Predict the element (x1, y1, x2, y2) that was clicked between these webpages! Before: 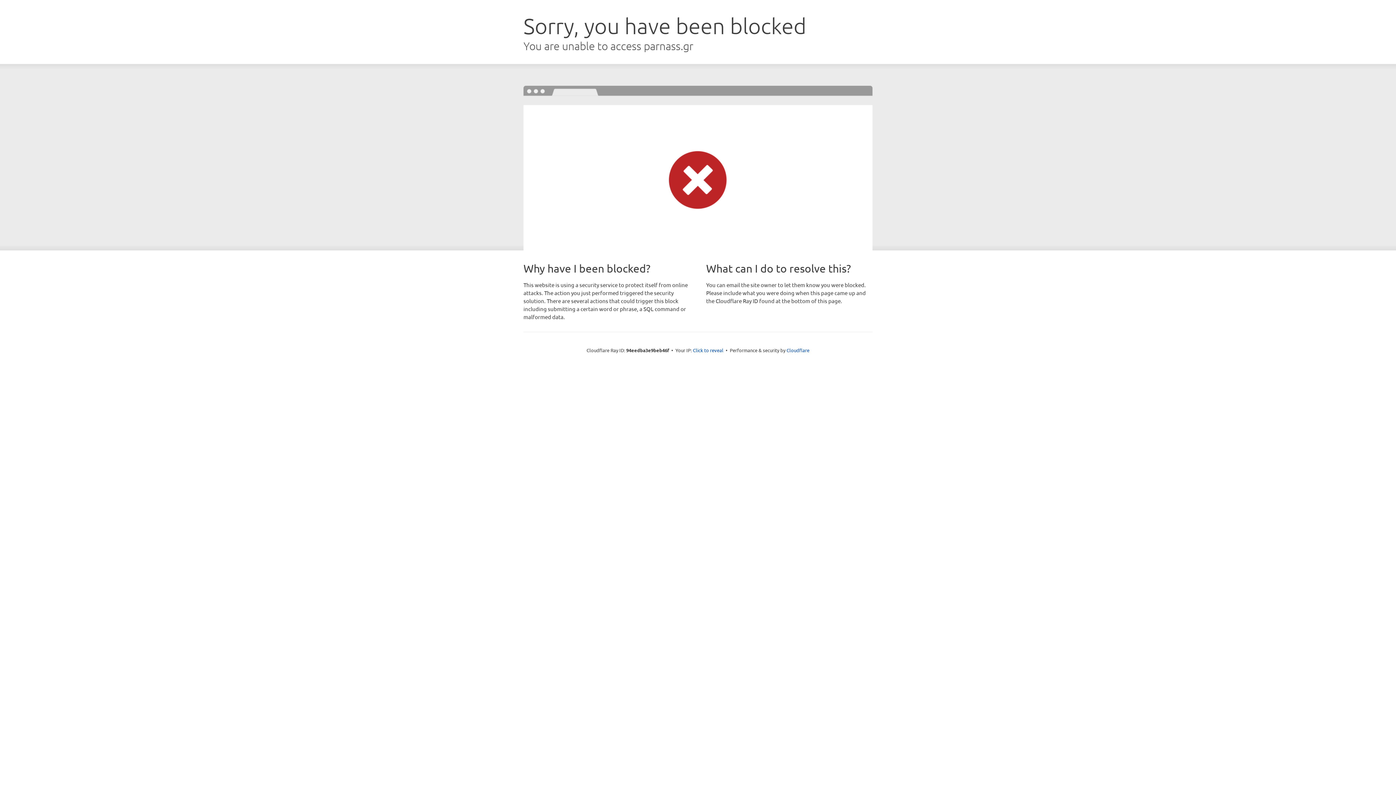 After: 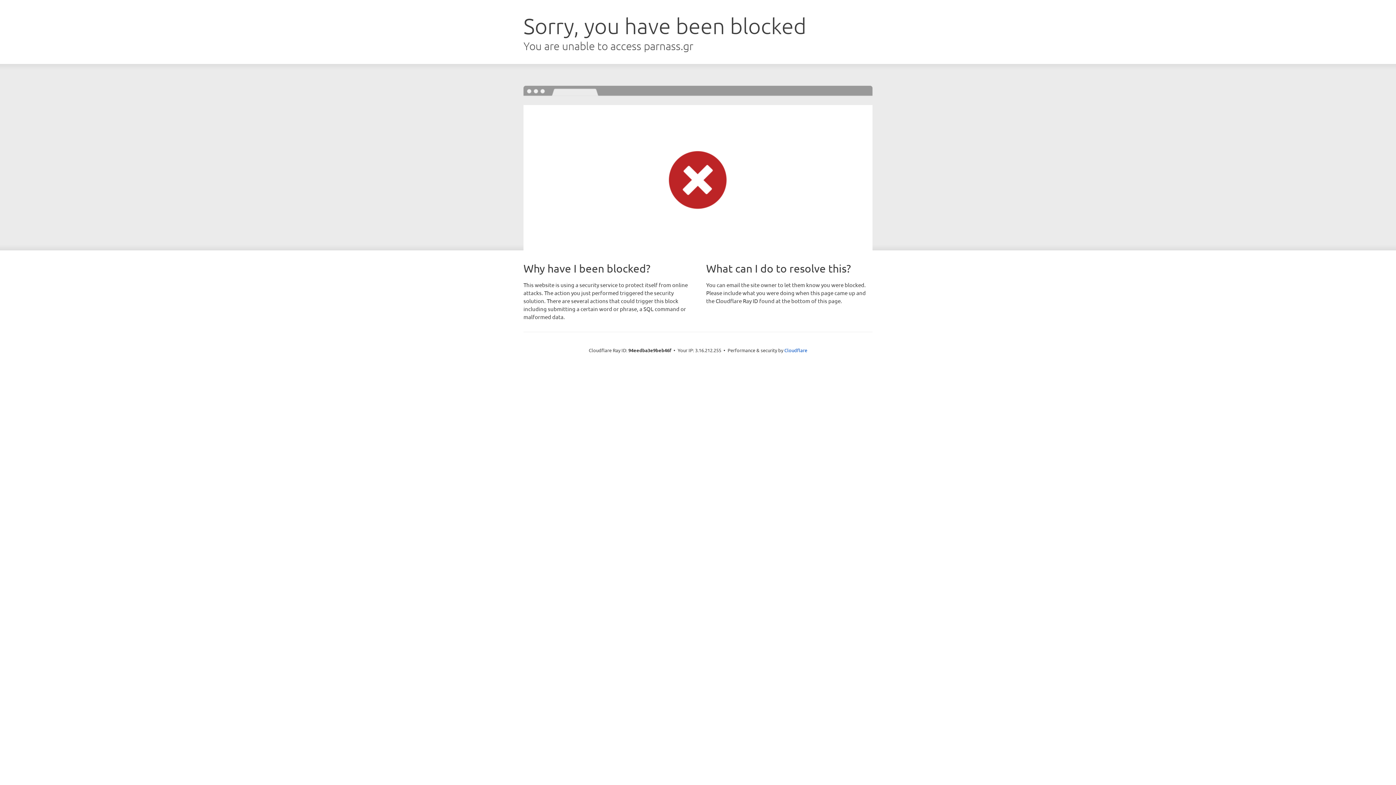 Action: label: Click to reveal bbox: (693, 346, 723, 353)